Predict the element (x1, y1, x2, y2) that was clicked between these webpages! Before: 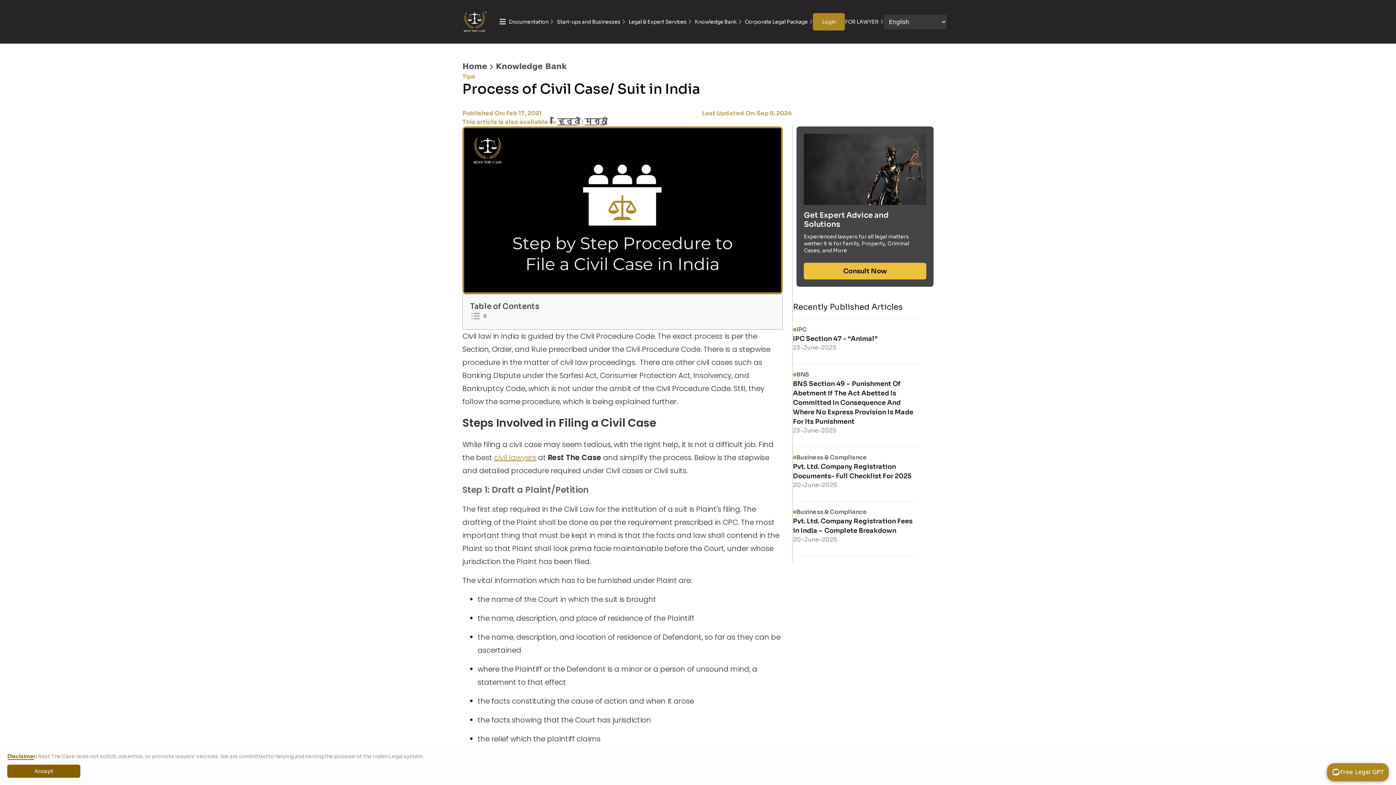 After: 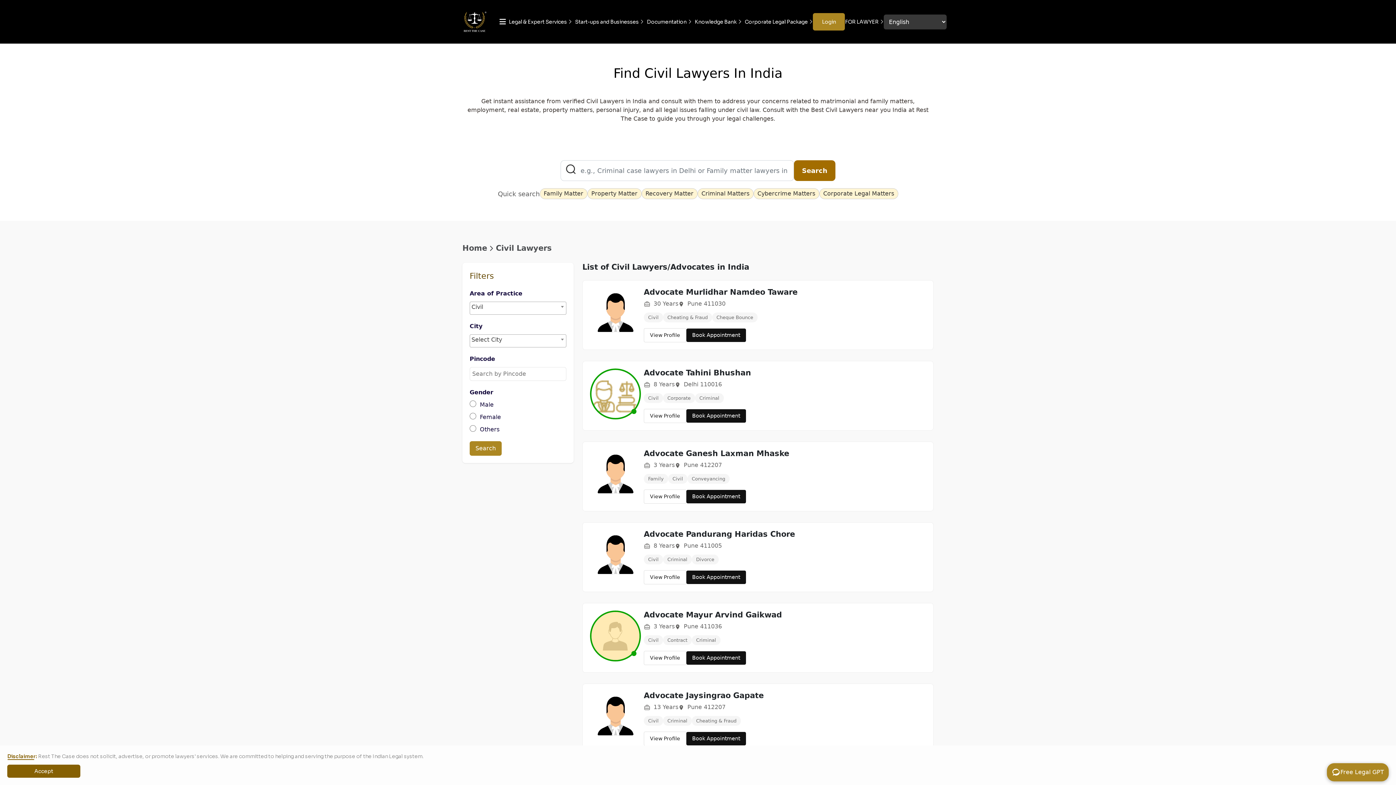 Action: label: civil lawyers bbox: (494, 452, 536, 463)